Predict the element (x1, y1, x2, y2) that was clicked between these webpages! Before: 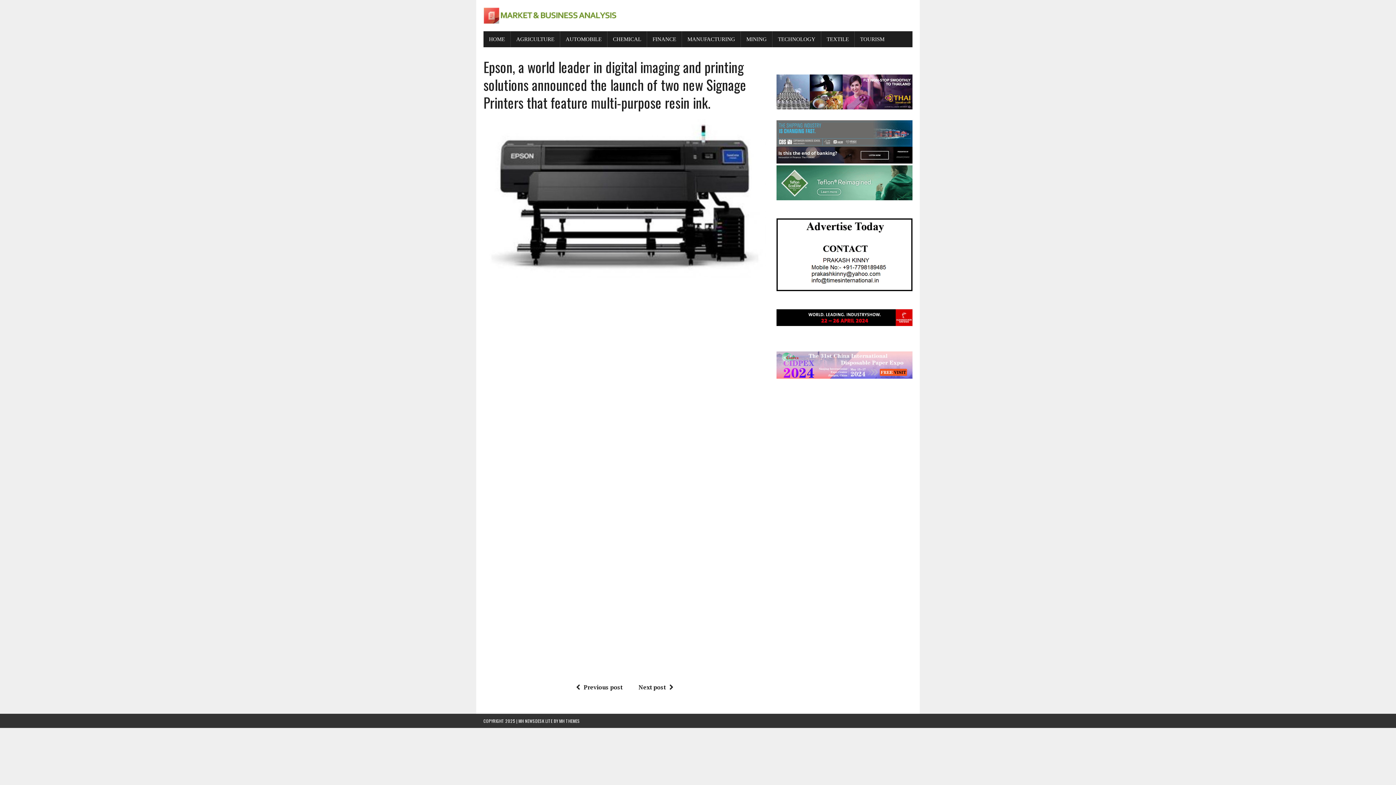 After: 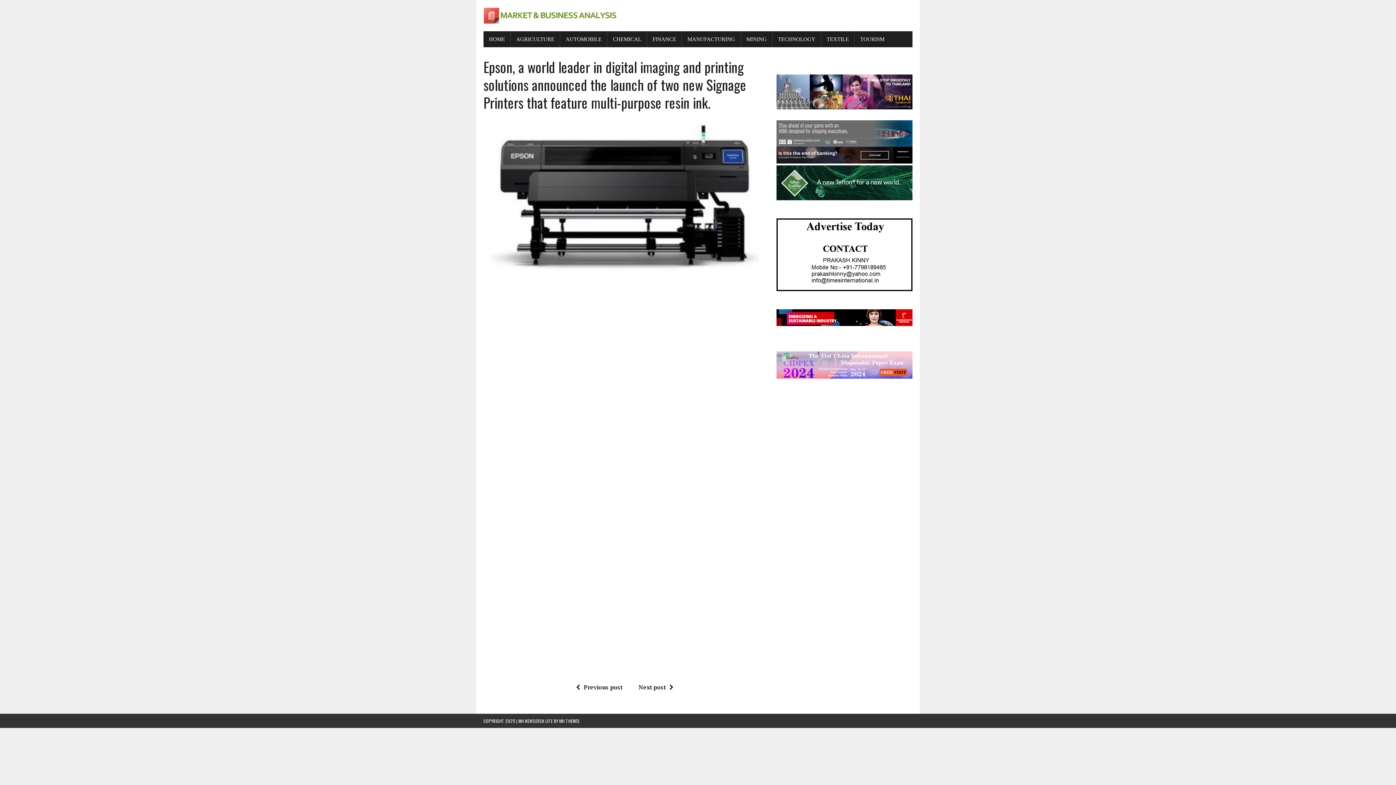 Action: bbox: (776, 309, 912, 326)